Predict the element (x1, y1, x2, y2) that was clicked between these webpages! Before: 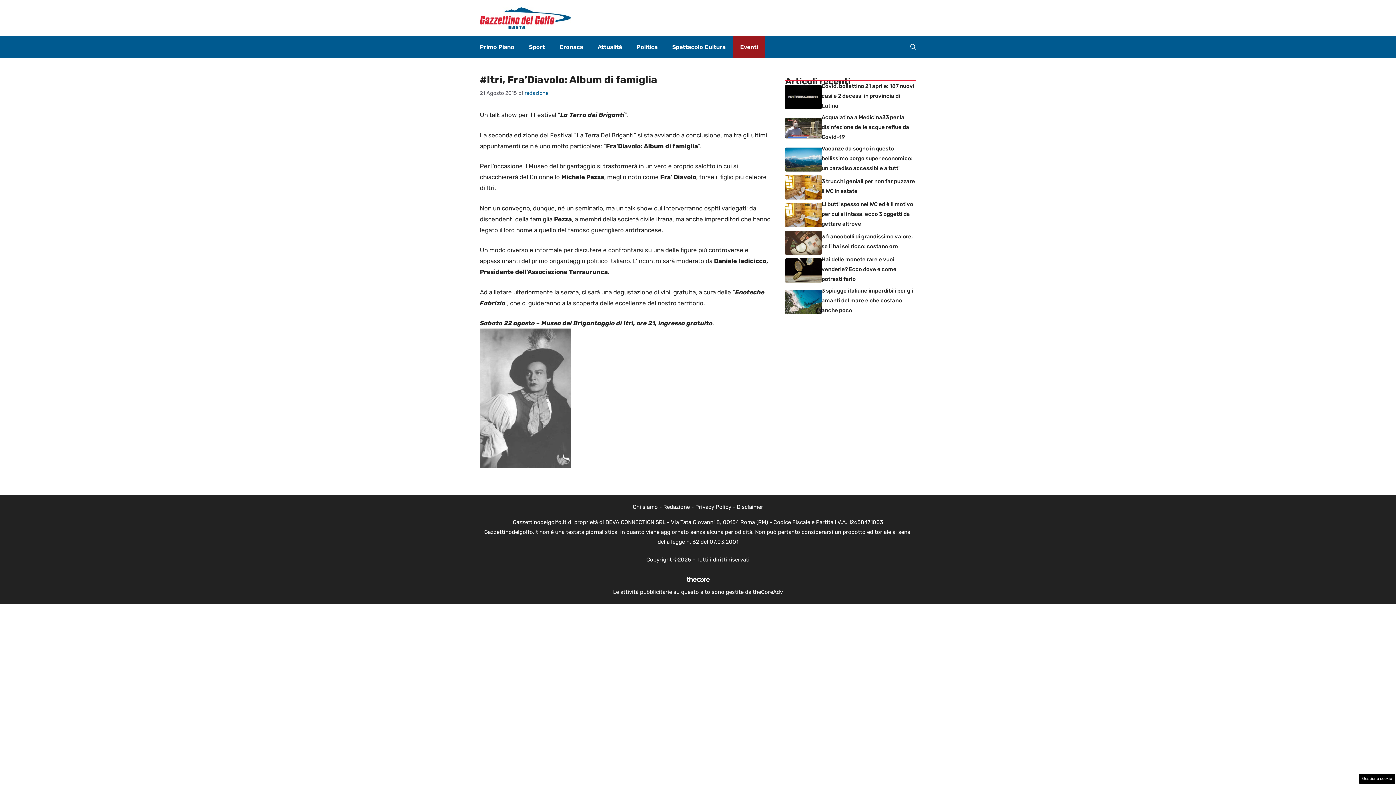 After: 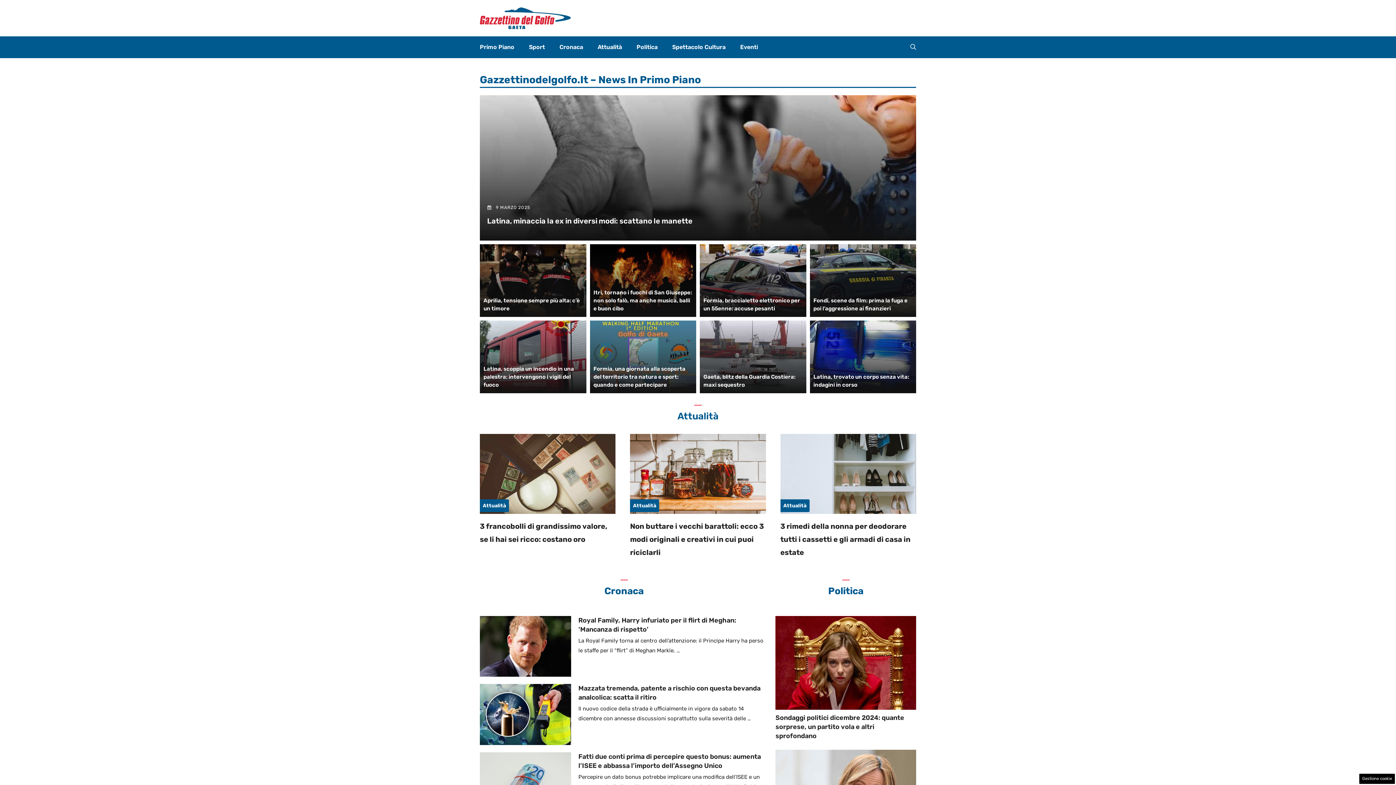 Action: bbox: (480, 13, 570, 21)